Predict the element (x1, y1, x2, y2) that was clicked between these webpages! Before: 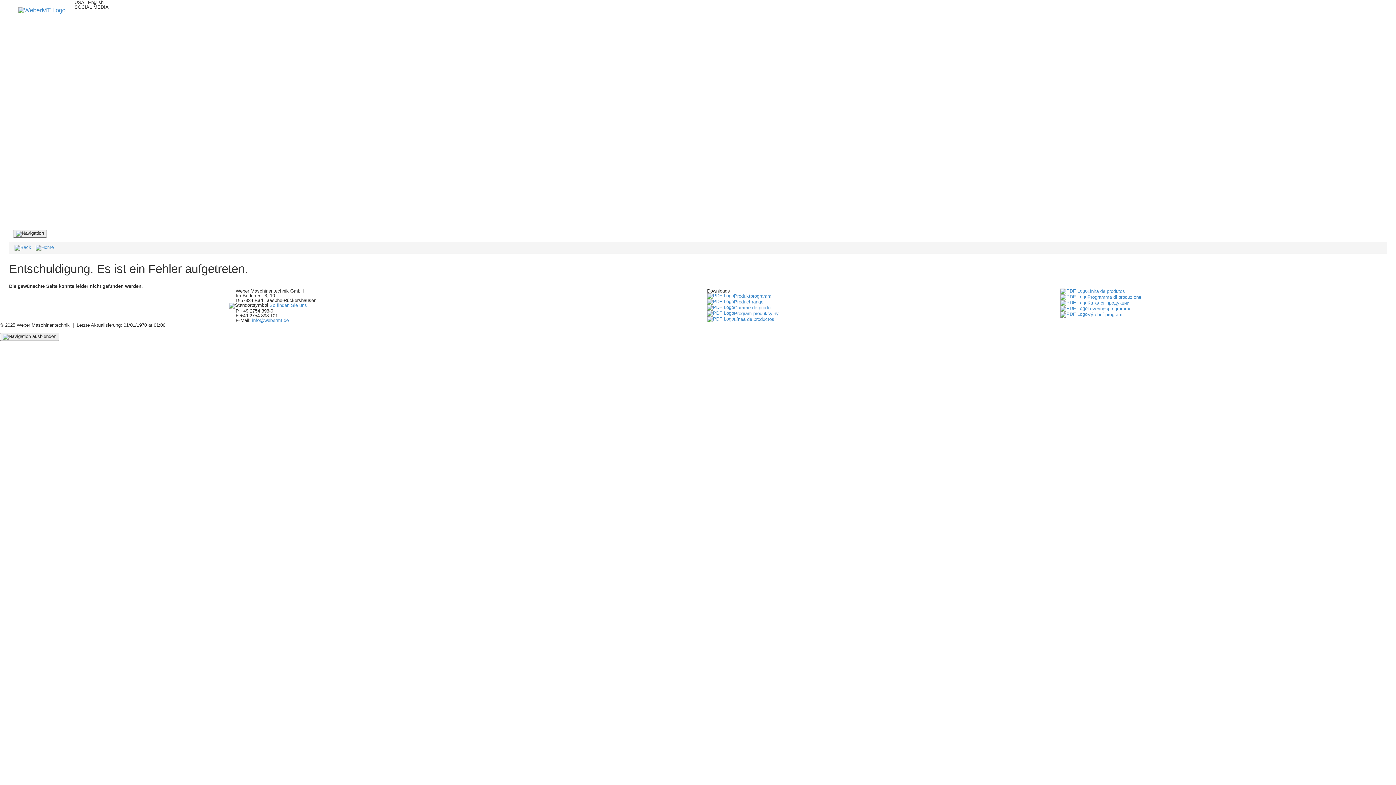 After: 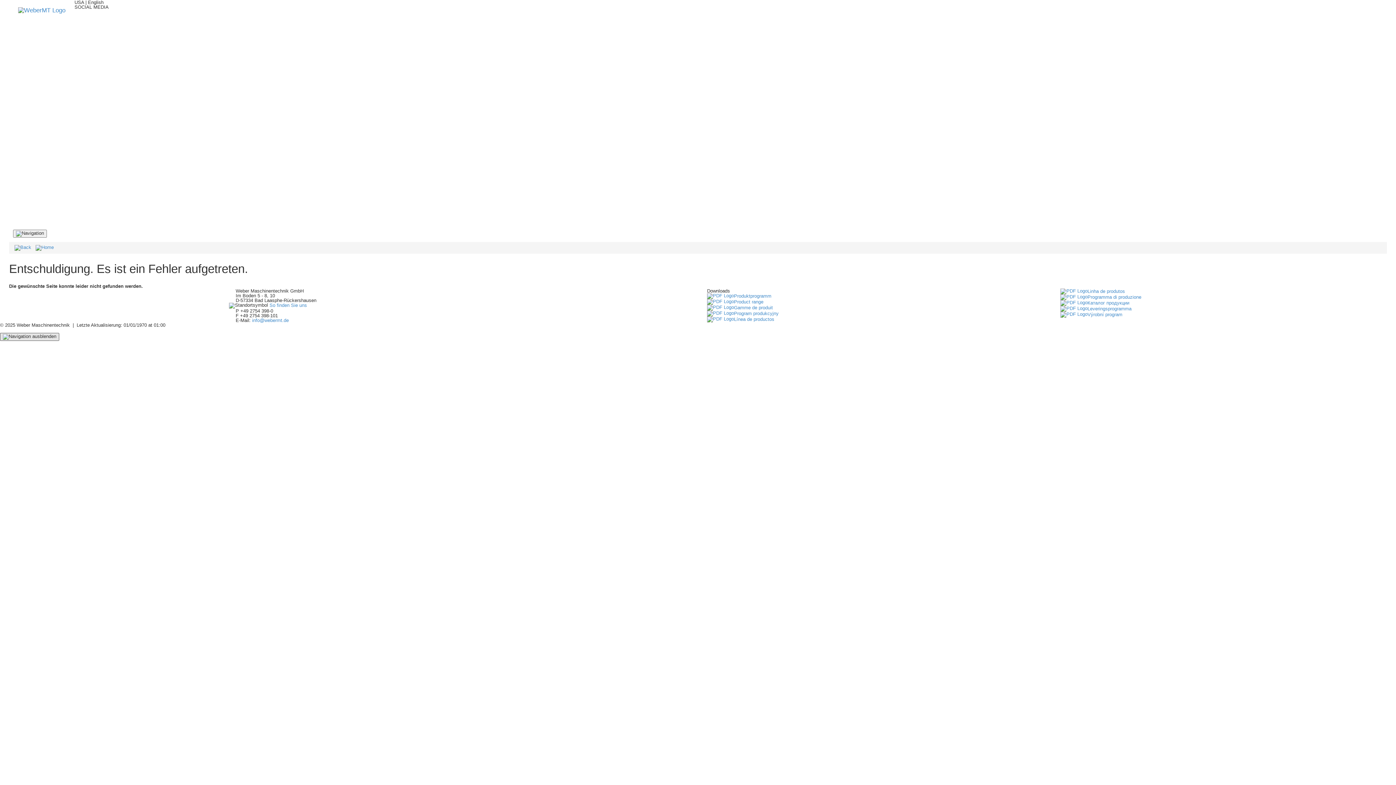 Action: bbox: (0, 333, 59, 341)